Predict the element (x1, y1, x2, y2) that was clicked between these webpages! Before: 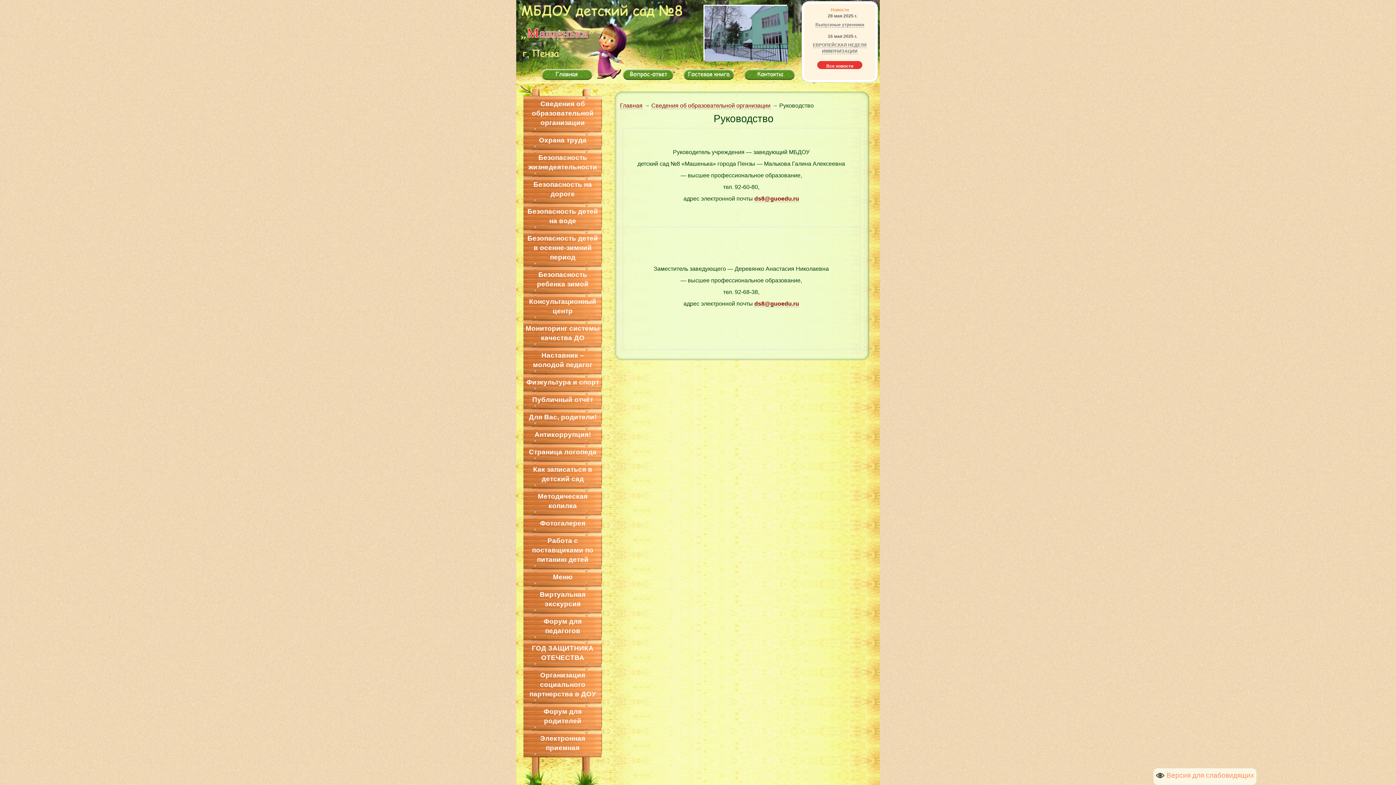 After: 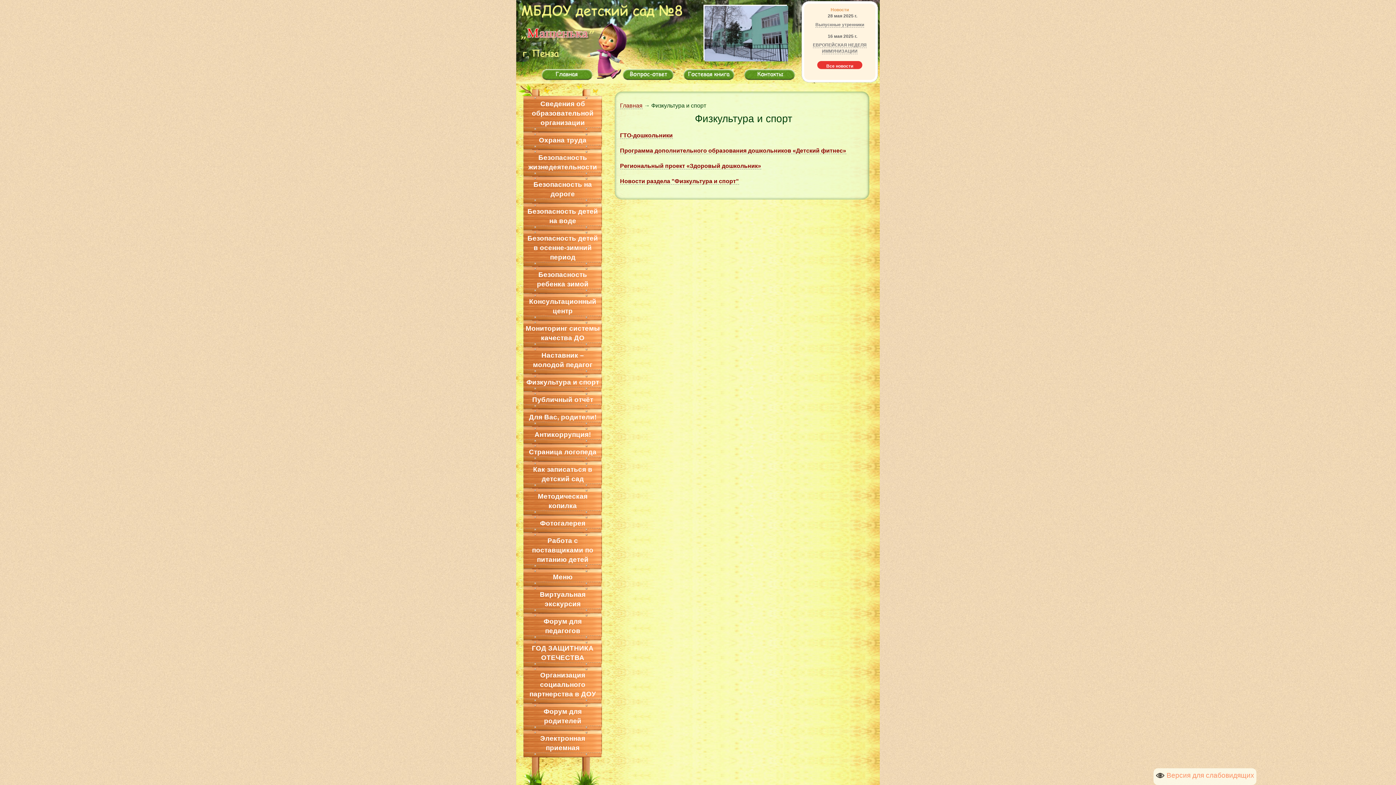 Action: bbox: (525, 377, 600, 387) label: Физкультура и спорт